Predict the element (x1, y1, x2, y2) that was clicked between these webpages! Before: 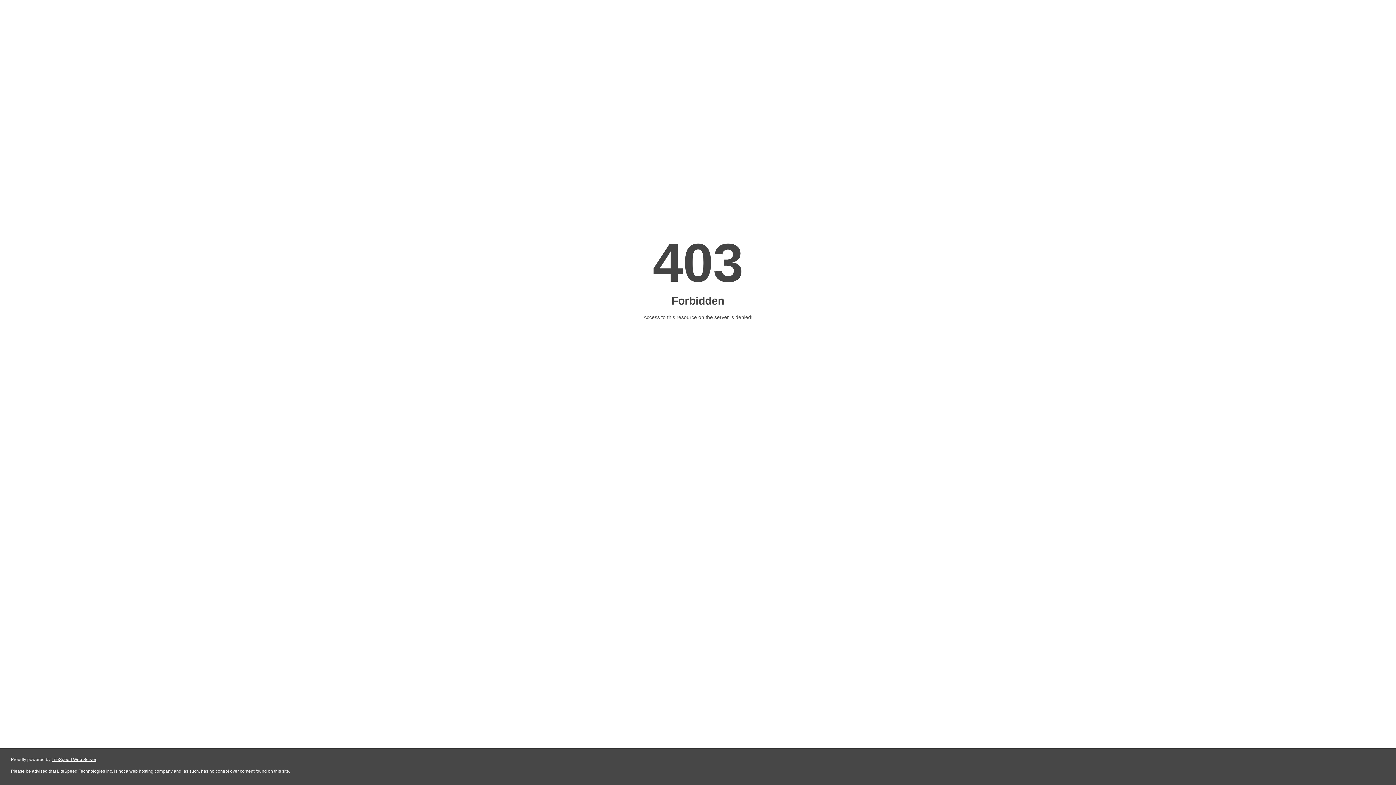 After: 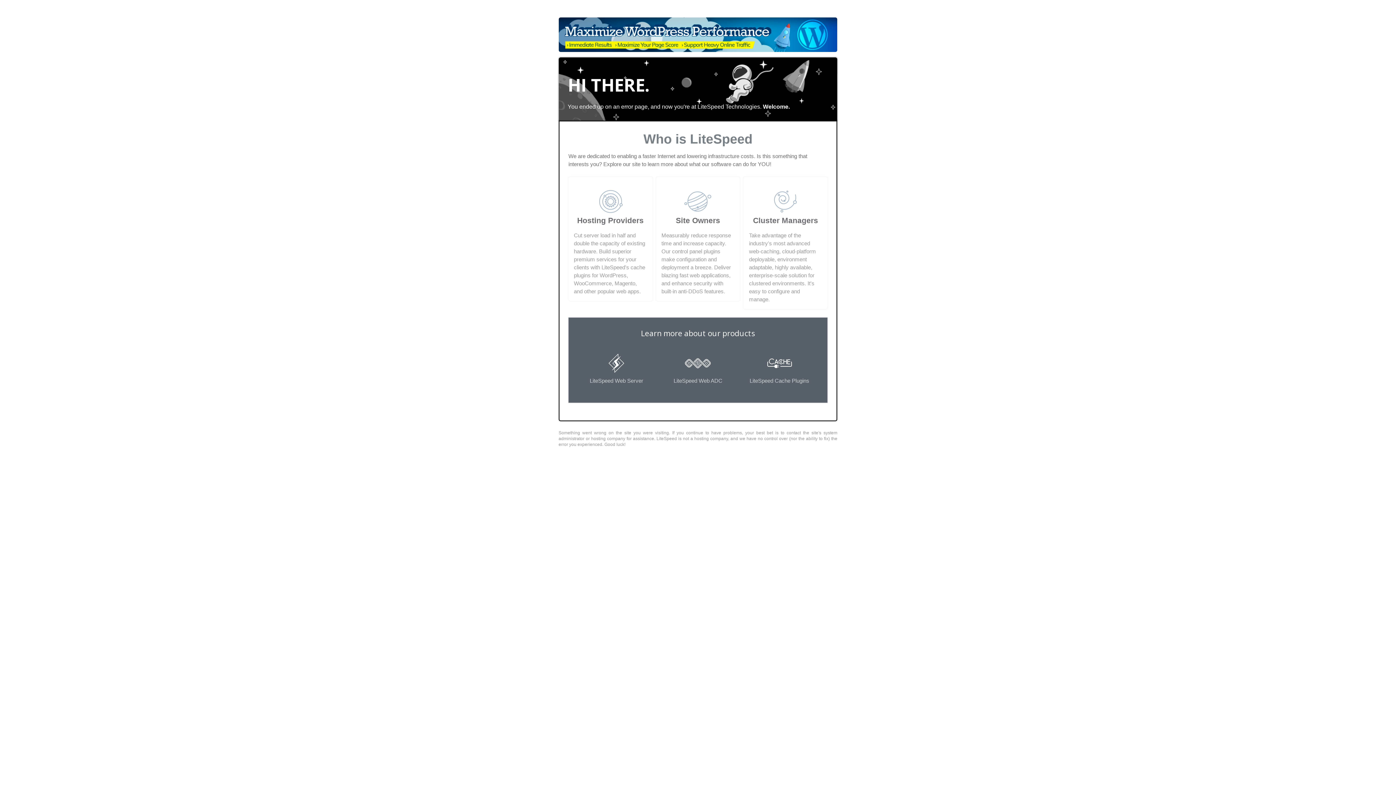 Action: bbox: (51, 757, 96, 762) label: LiteSpeed Web Server